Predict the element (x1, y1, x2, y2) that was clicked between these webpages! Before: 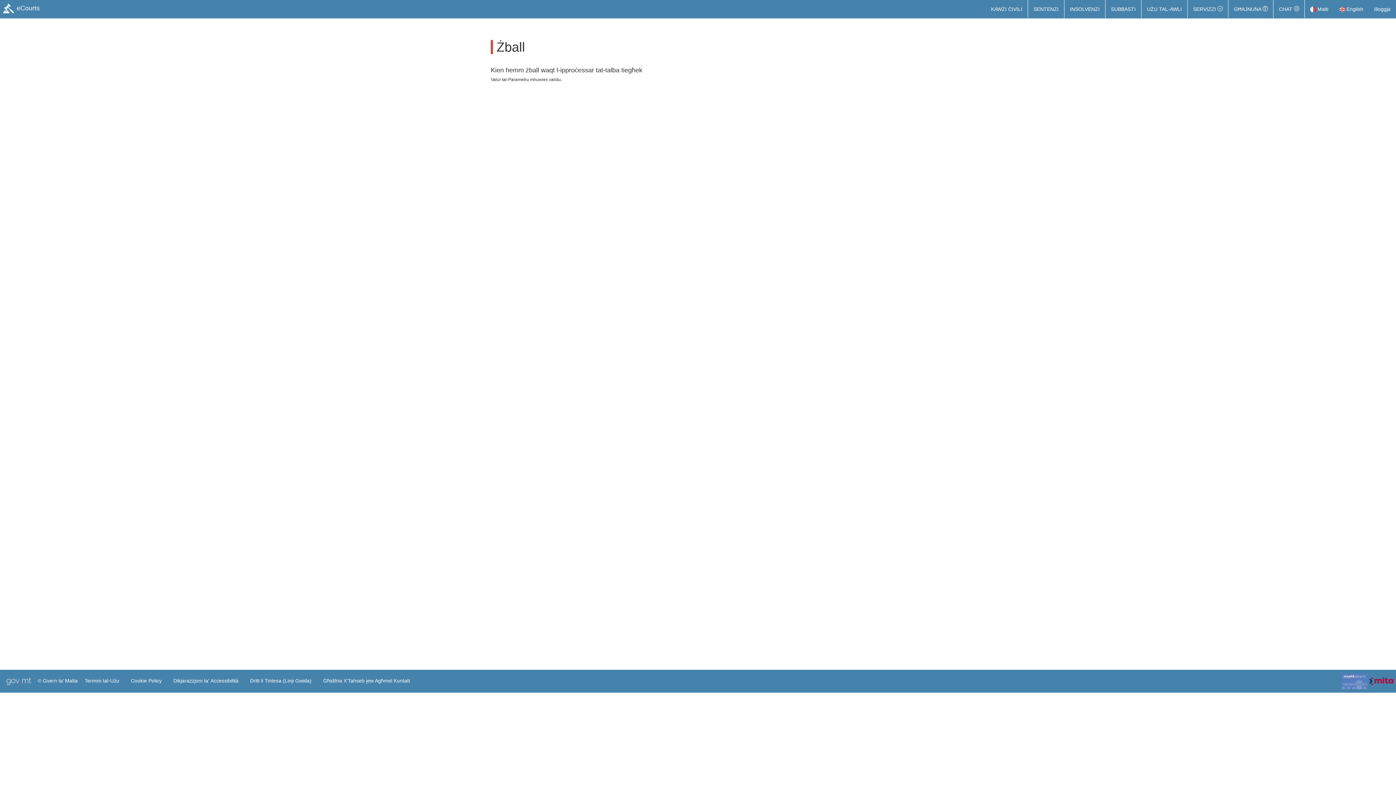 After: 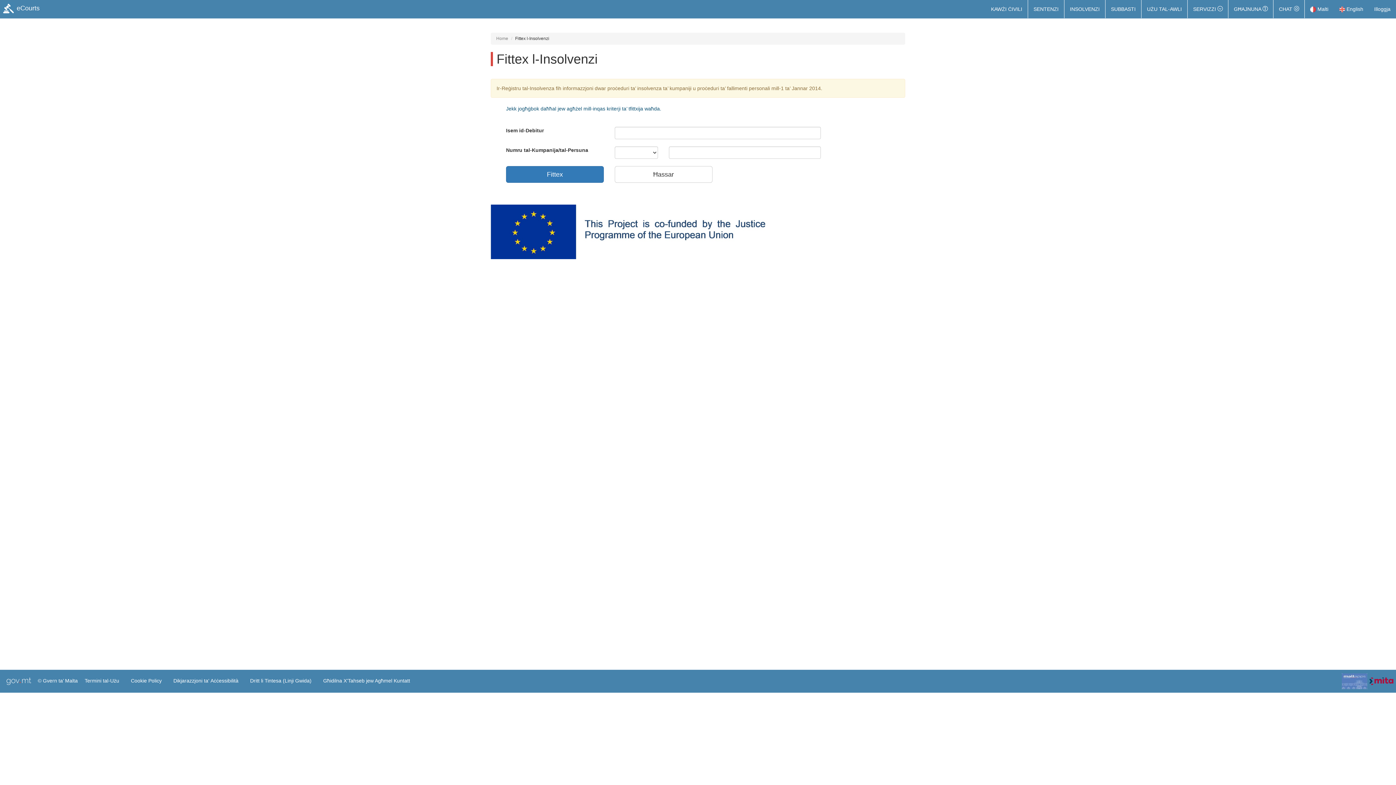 Action: label: INSOLVENZI bbox: (1064, 0, 1105, 18)